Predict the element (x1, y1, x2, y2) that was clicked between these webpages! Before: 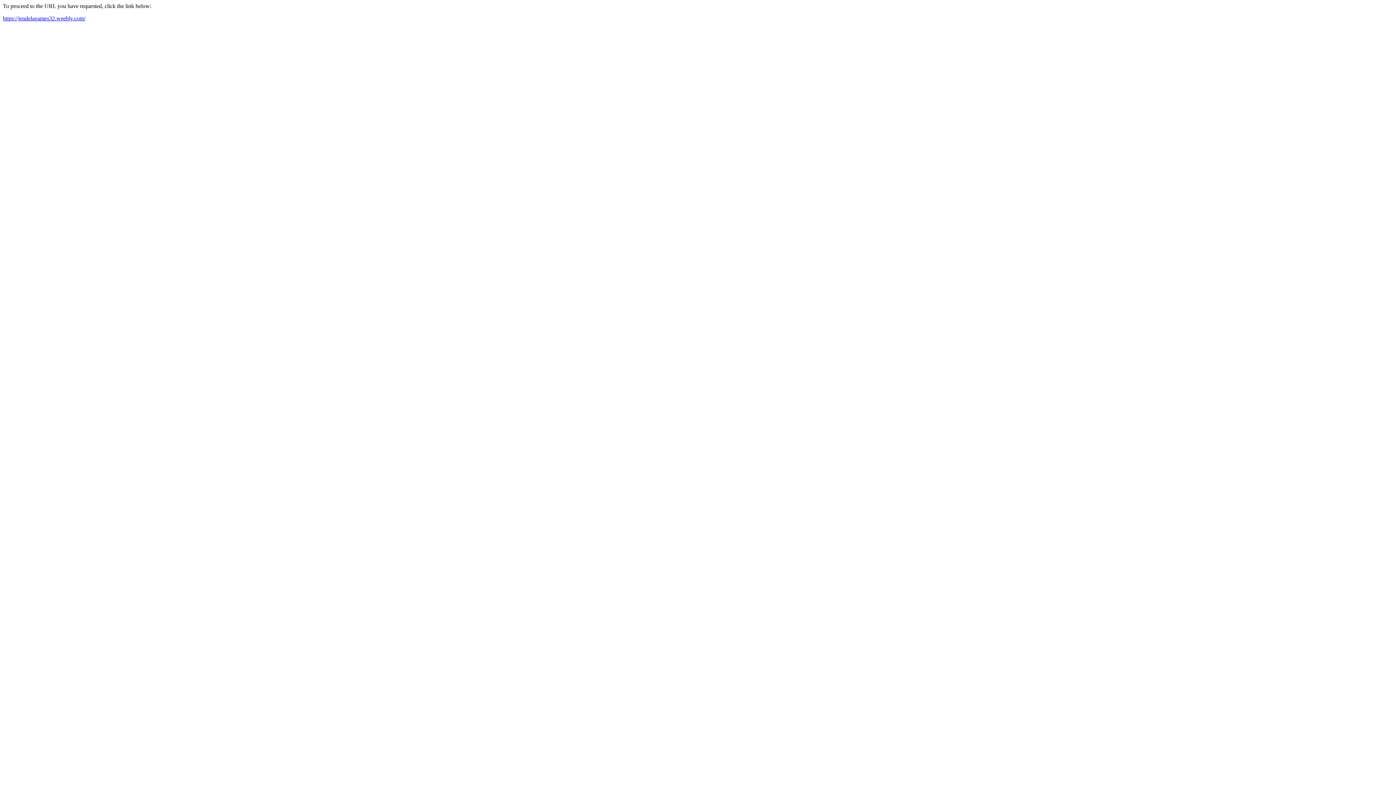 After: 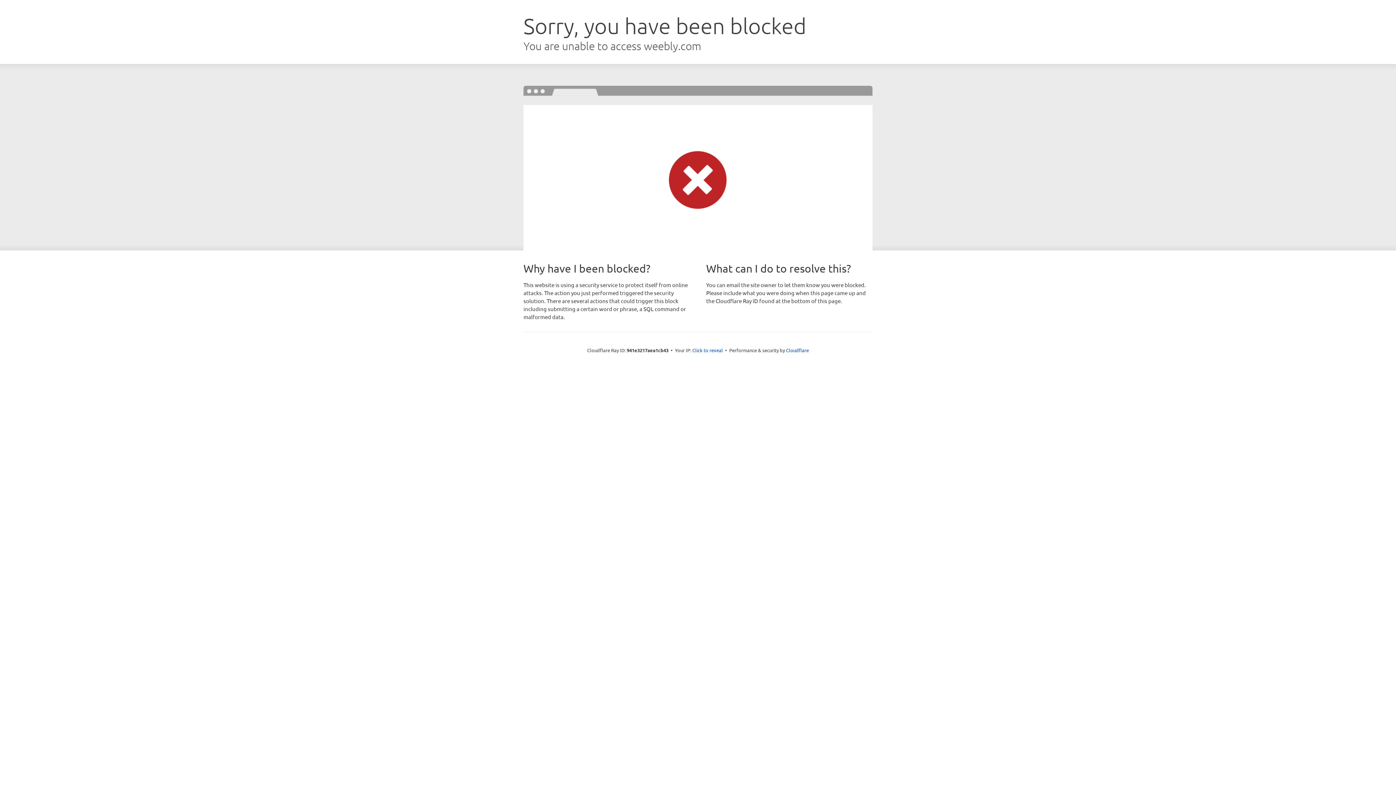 Action: bbox: (2, 15, 85, 21) label: https://jendelagames32.weebly.com/